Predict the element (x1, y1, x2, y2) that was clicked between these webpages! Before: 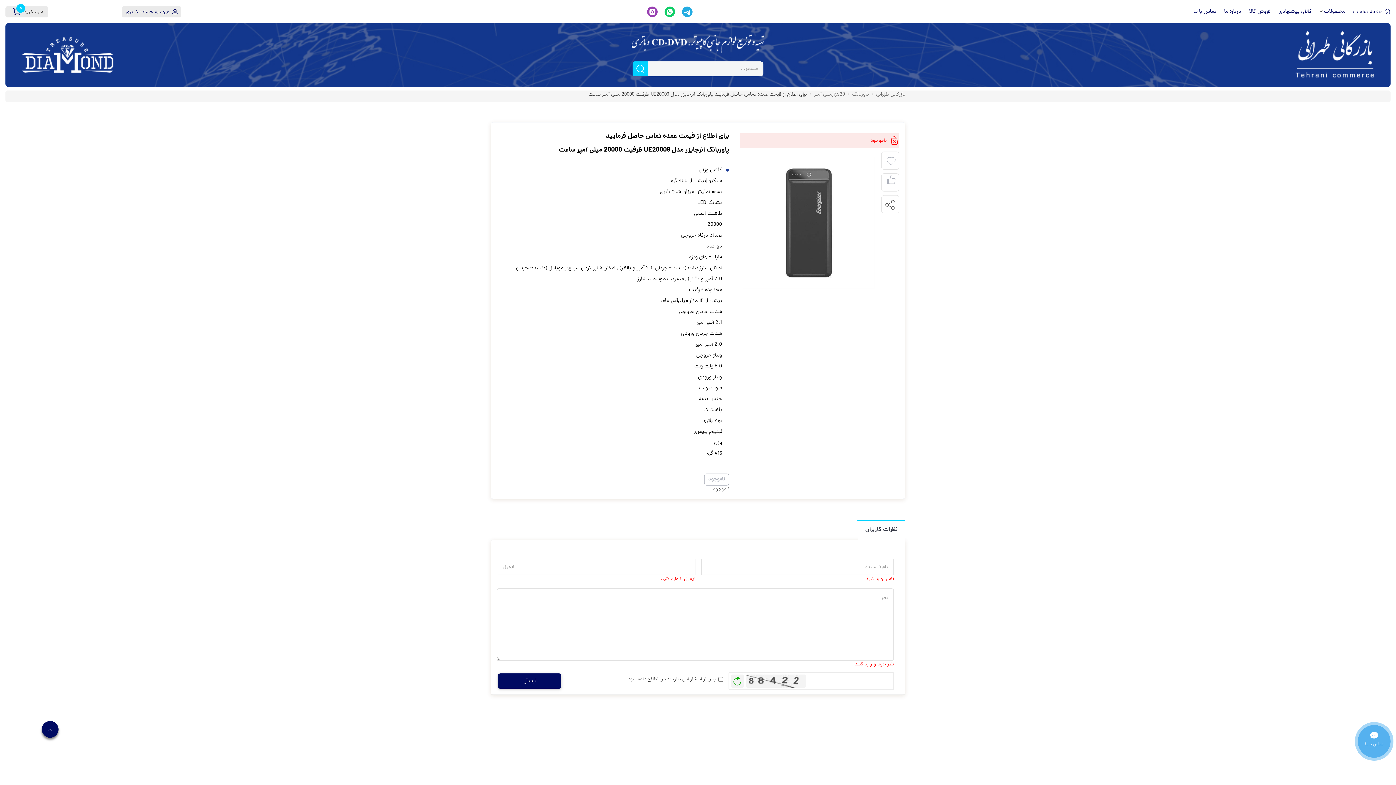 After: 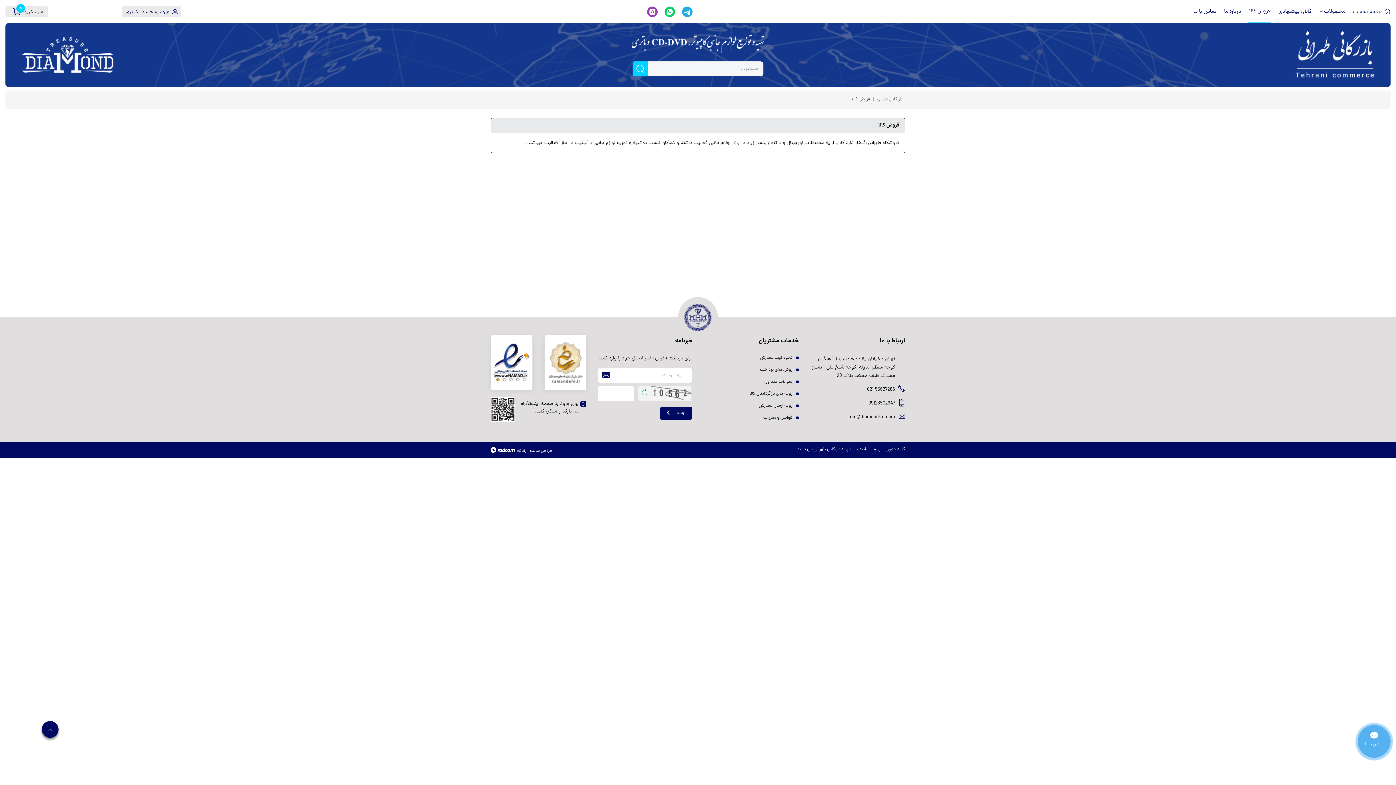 Action: label: فروش کالا bbox: (1248, 0, 1271, 22)